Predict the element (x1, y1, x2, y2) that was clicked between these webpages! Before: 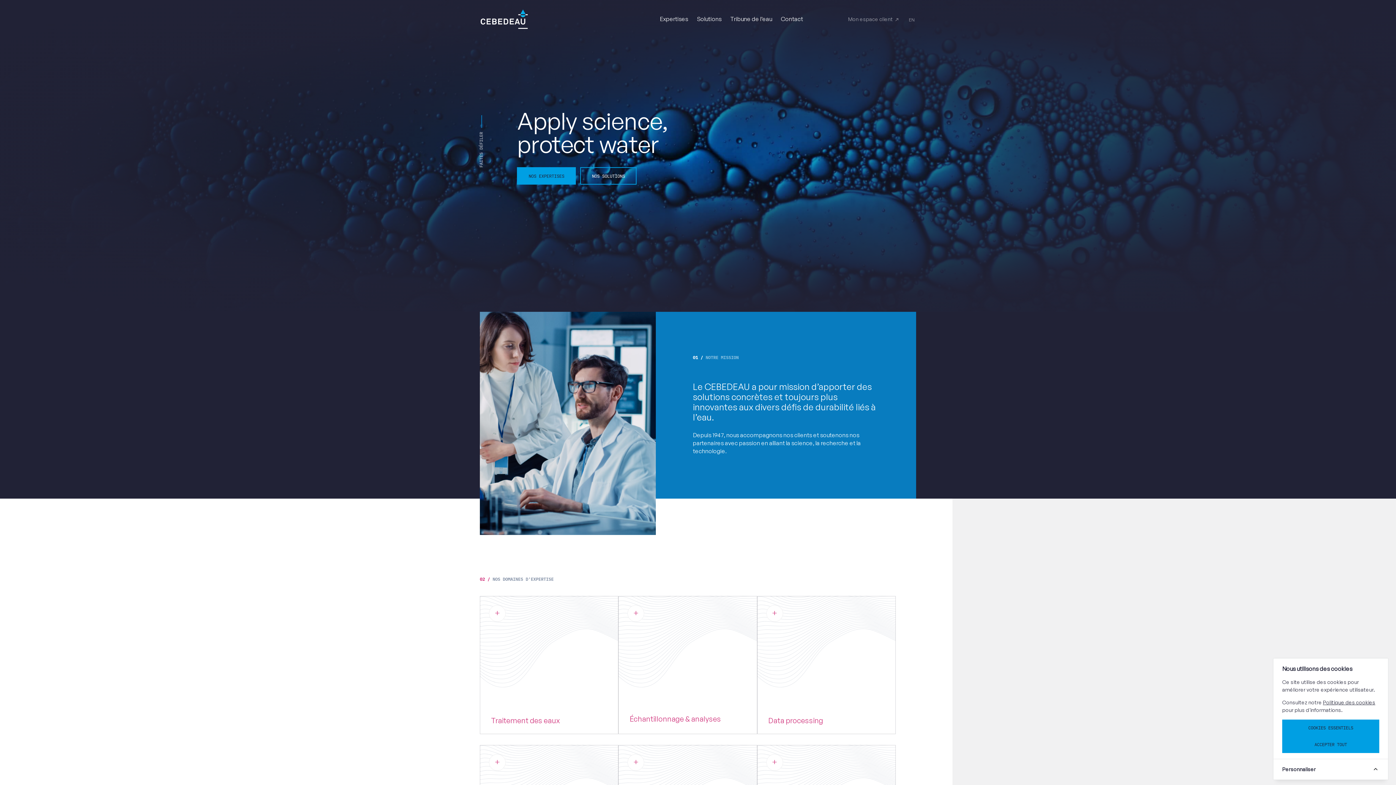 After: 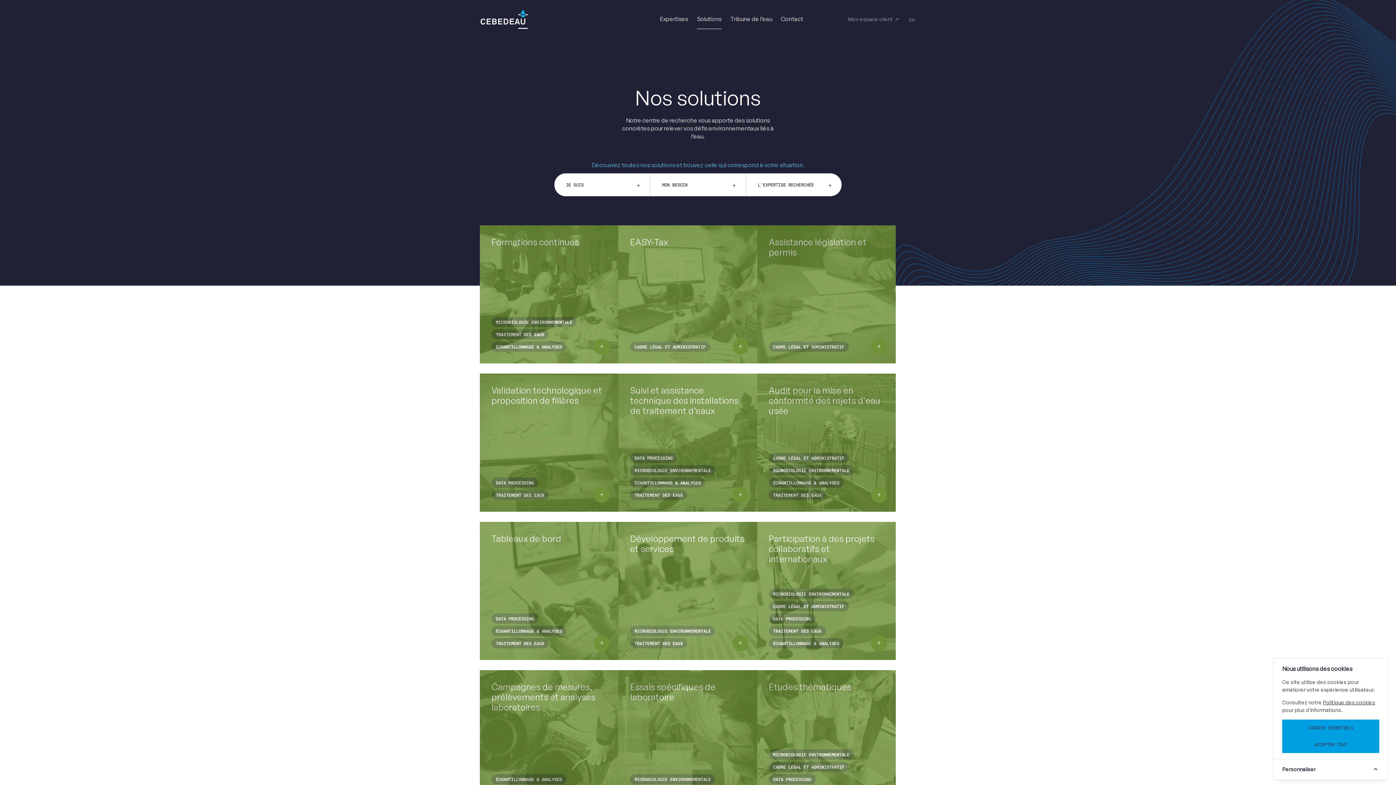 Action: bbox: (697, 13, 721, 24) label: Solutions